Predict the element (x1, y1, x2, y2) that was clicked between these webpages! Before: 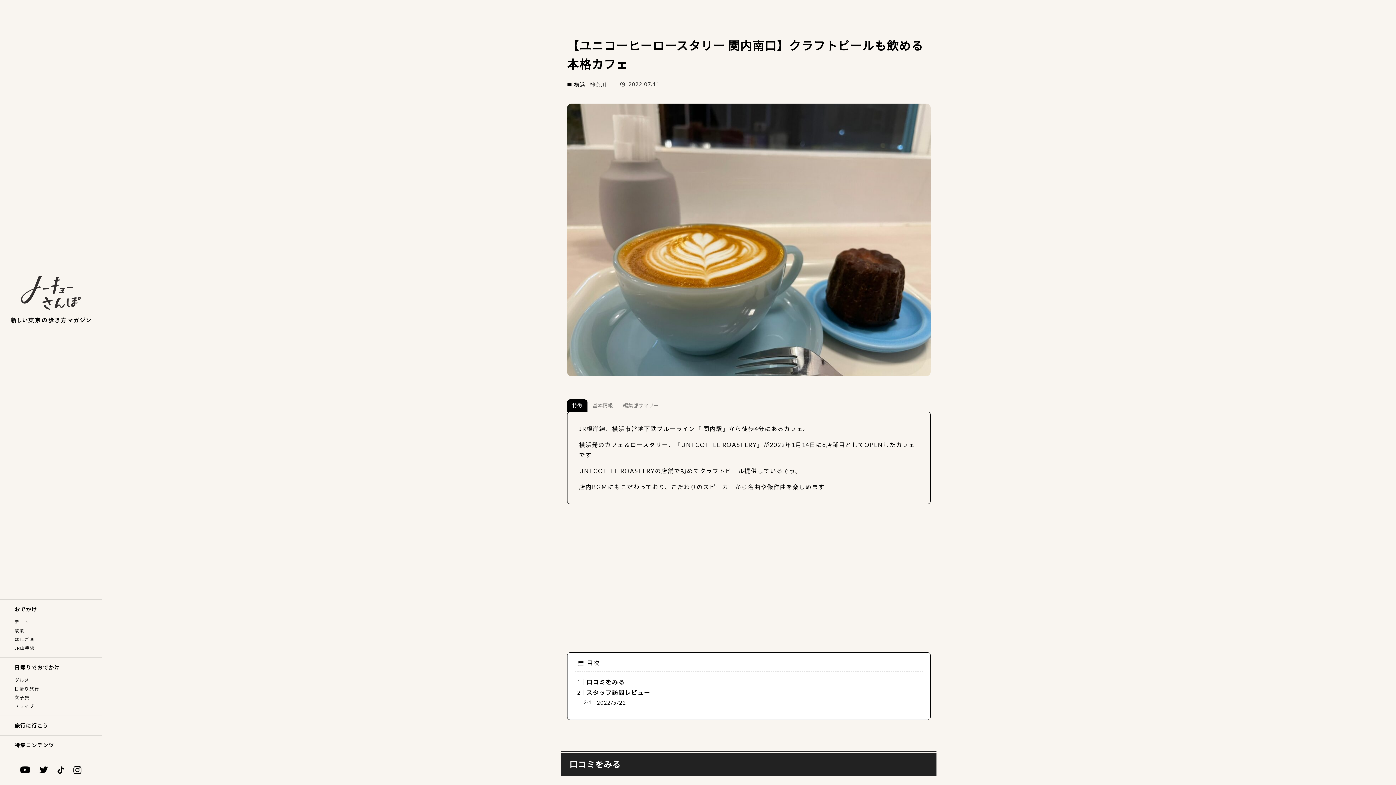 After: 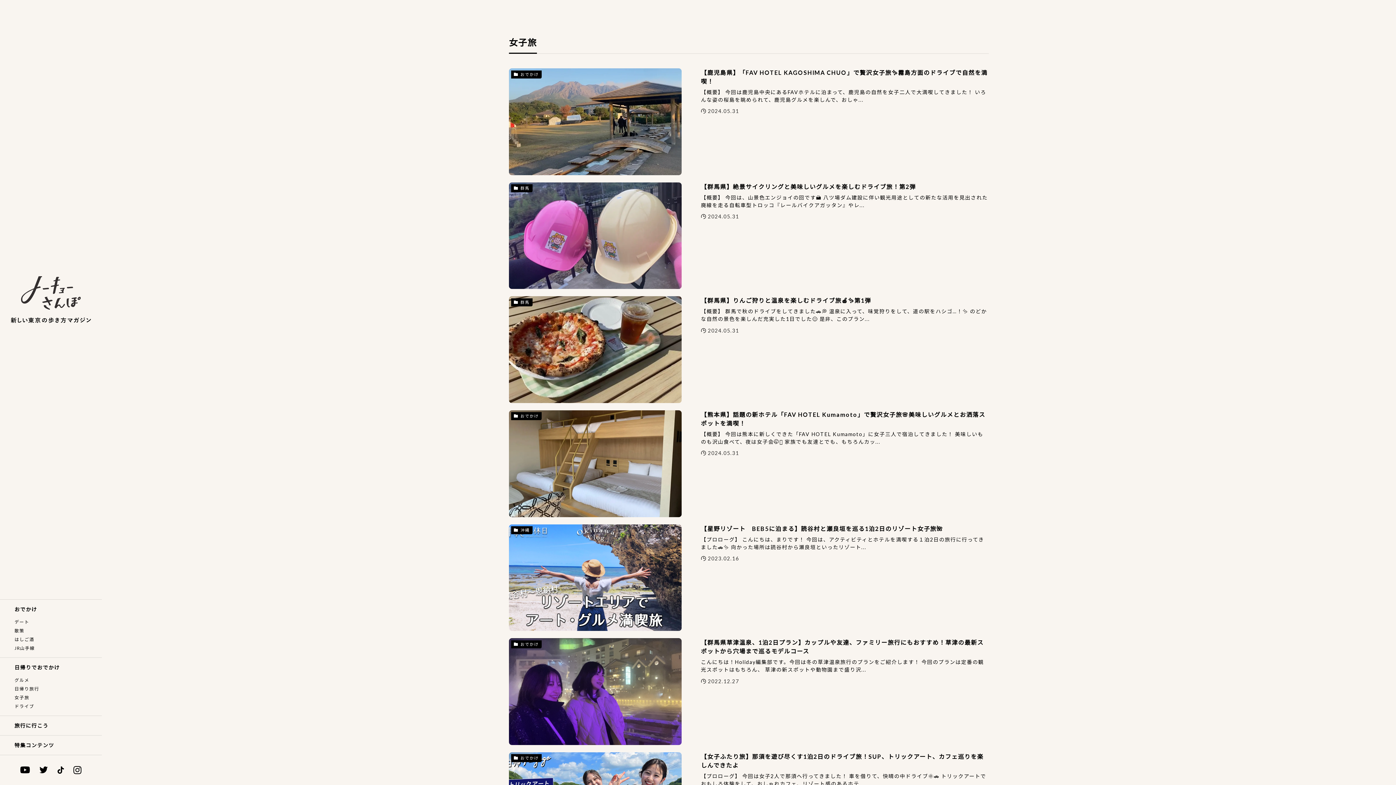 Action: bbox: (14, 695, 29, 700) label: 女子旅